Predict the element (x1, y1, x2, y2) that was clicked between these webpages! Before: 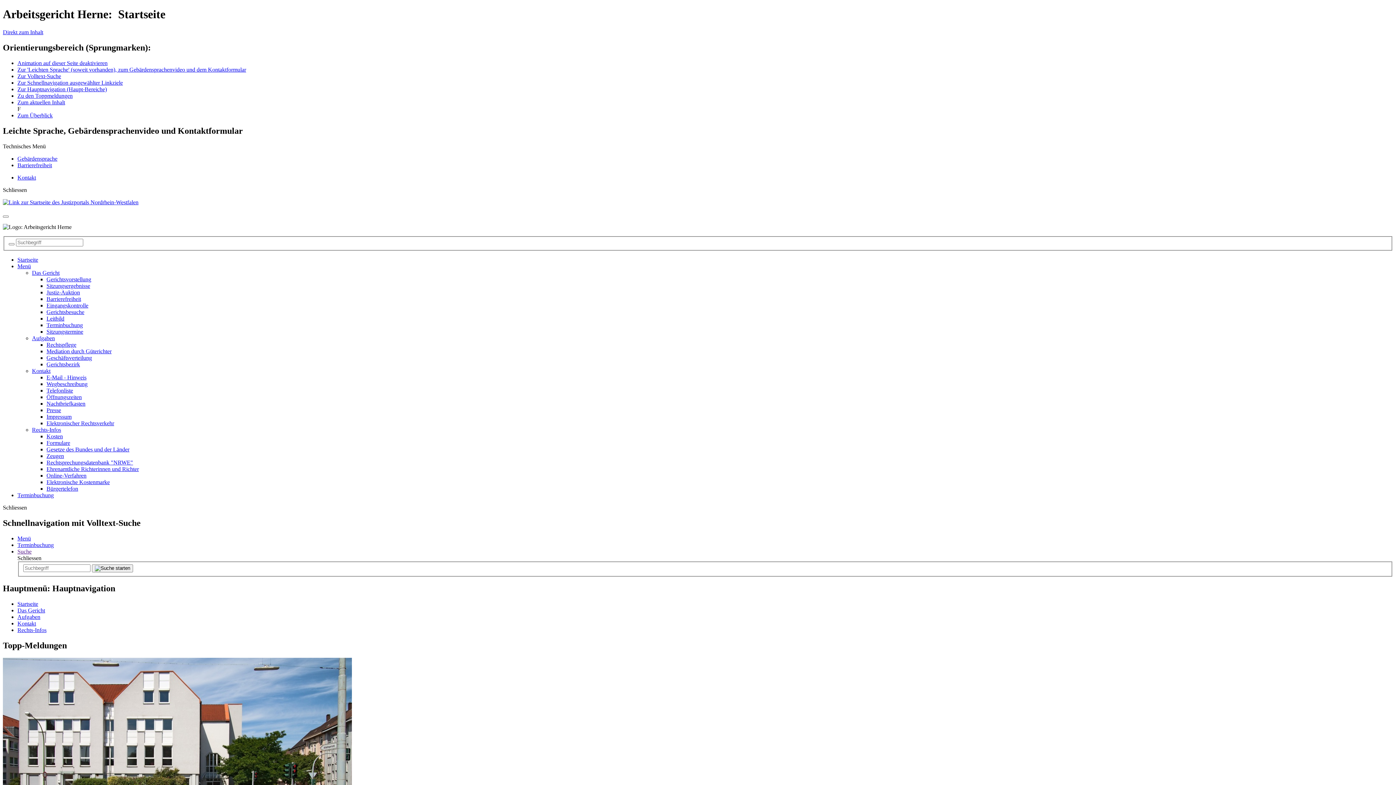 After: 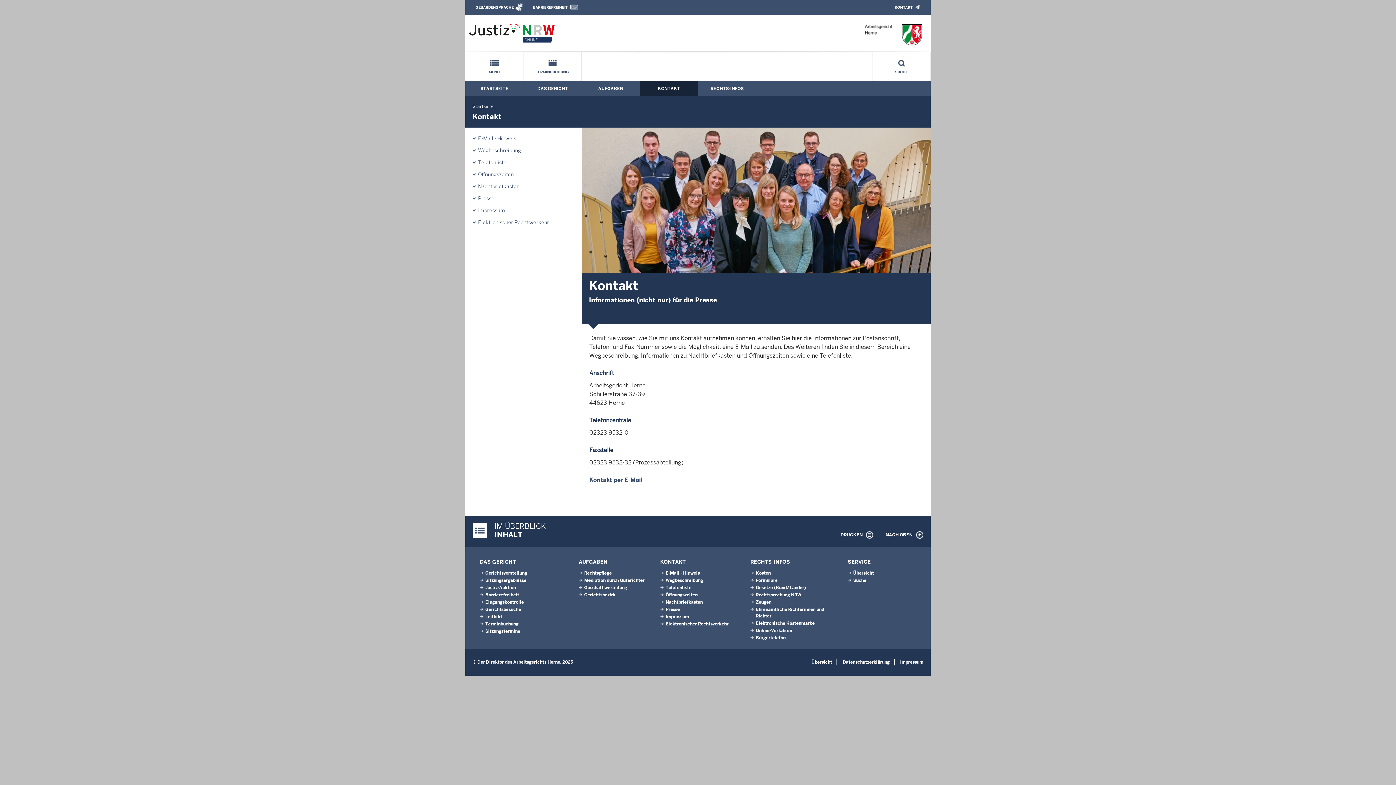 Action: label: Kontakt bbox: (17, 620, 36, 627)